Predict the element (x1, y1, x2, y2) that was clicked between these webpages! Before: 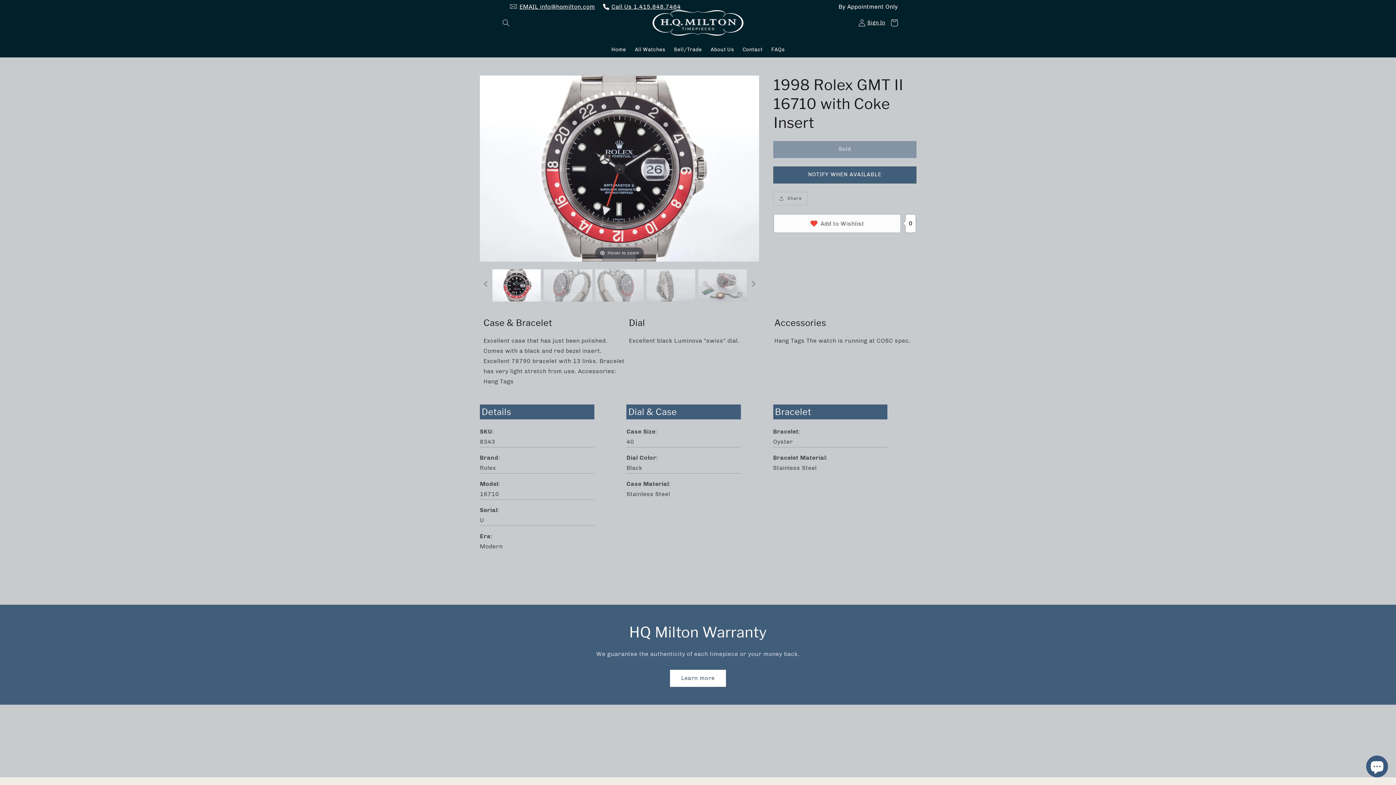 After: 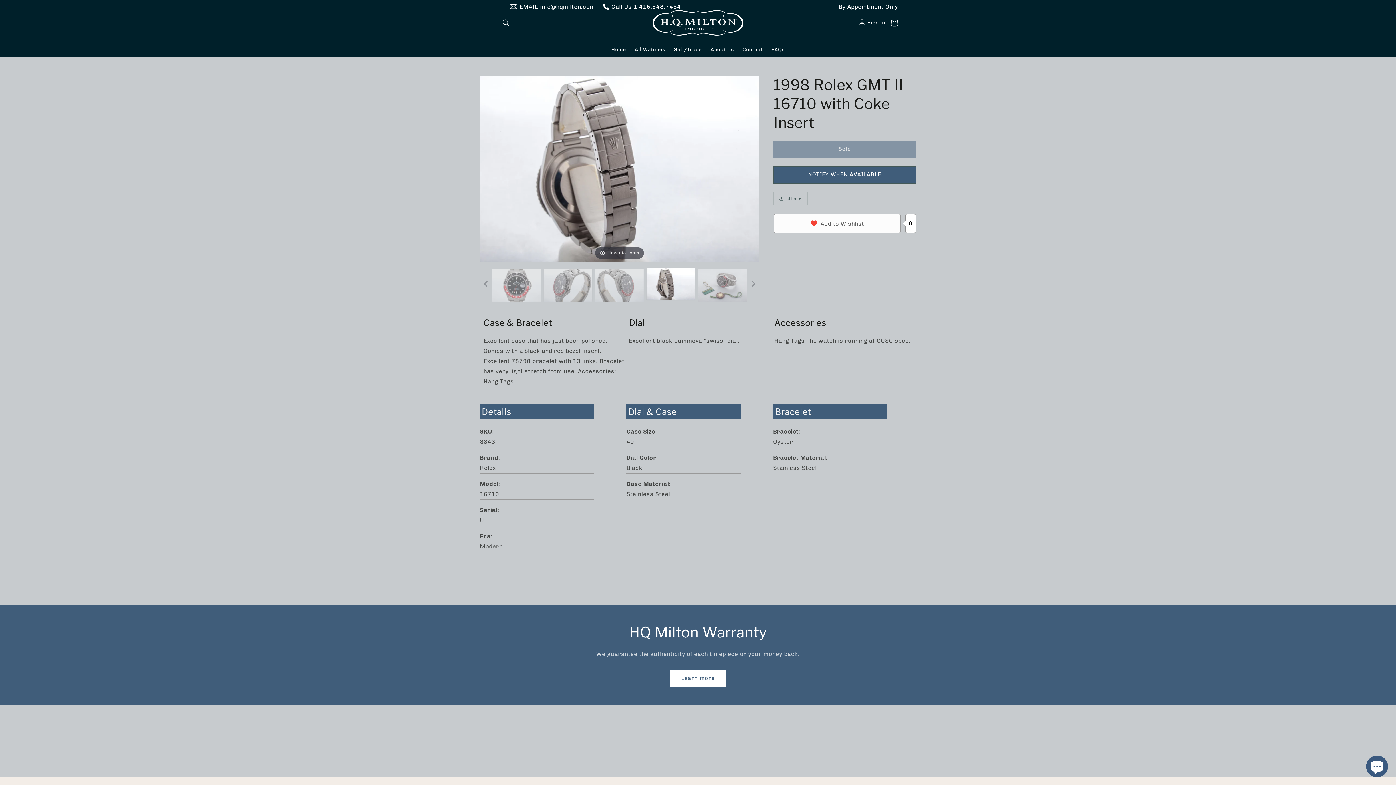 Action: bbox: (646, 263, 695, 307)